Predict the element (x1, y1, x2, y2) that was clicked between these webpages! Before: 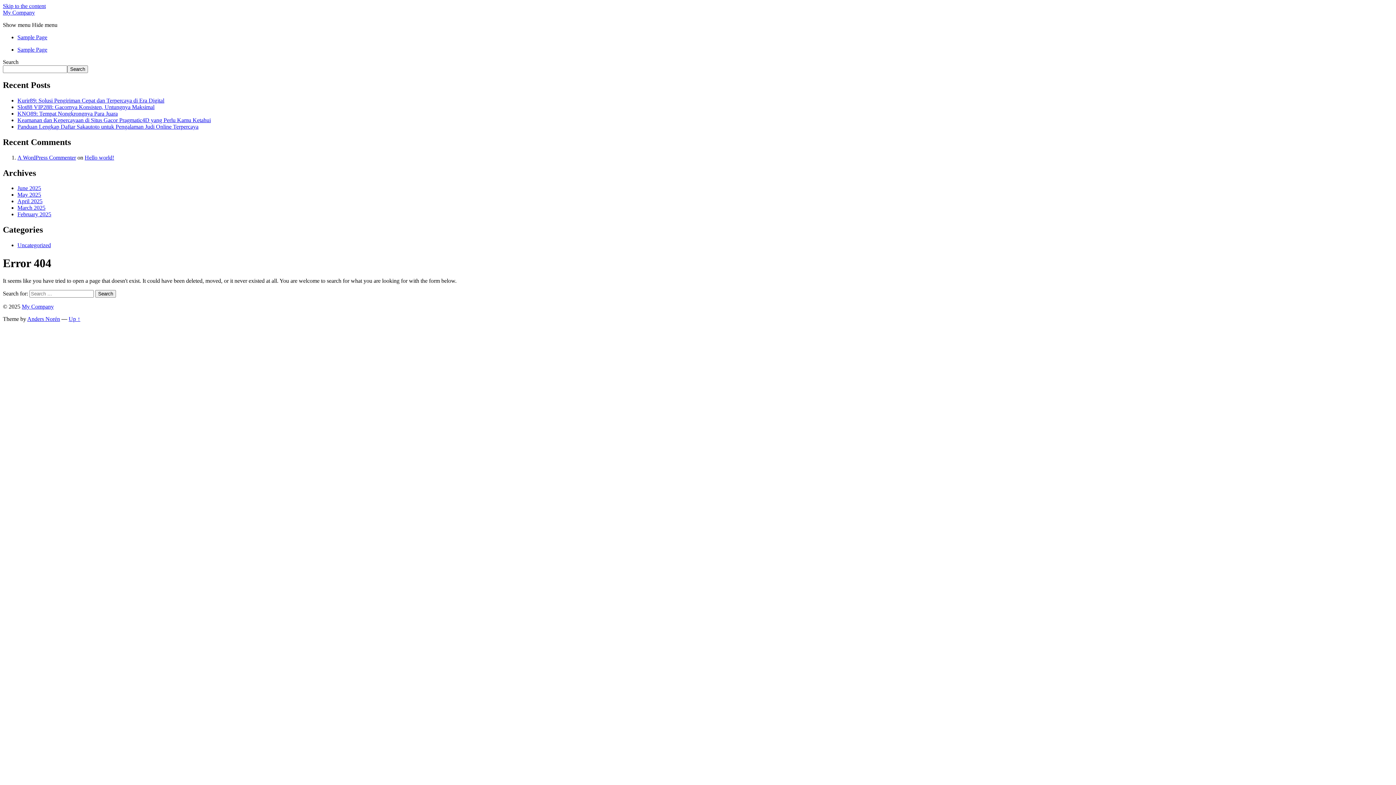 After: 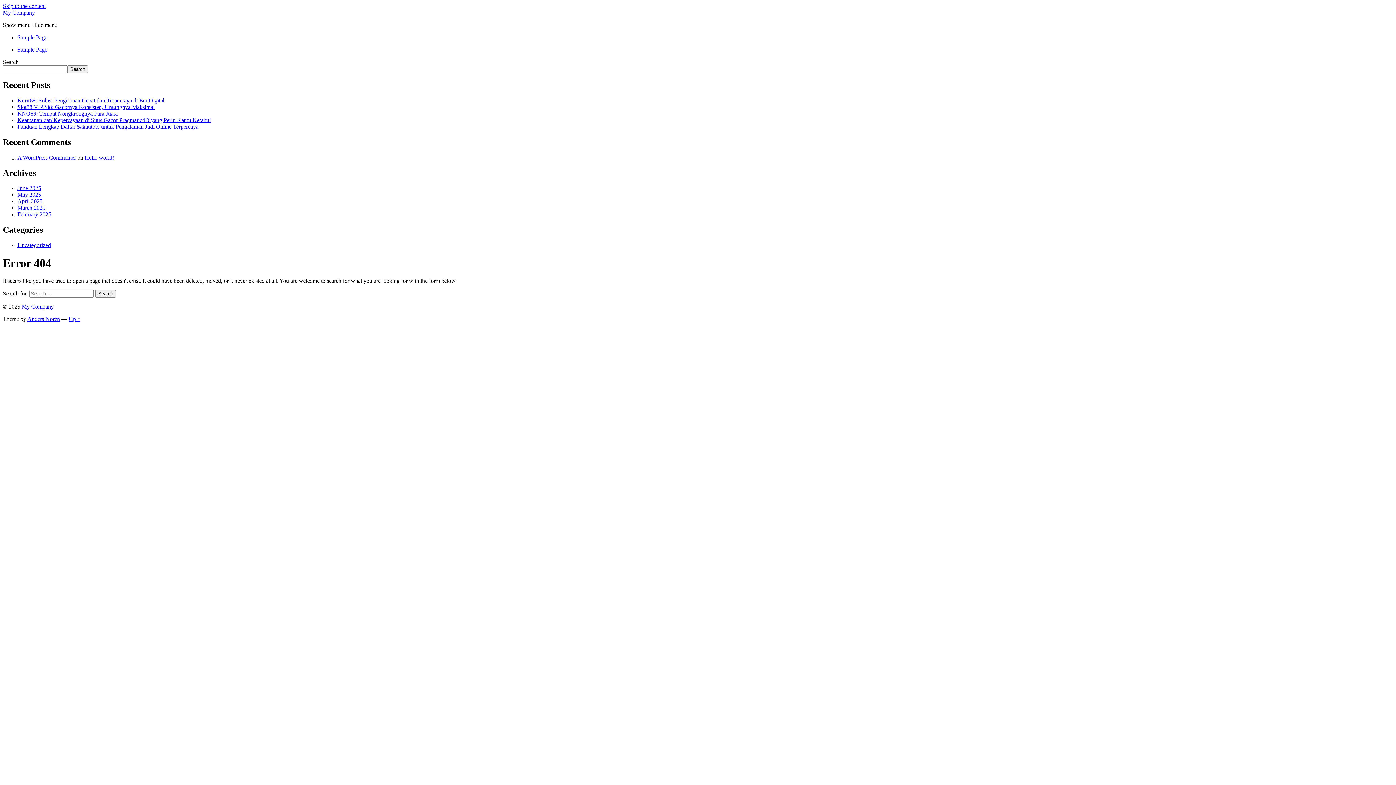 Action: bbox: (68, 316, 80, 322) label: Up ↑